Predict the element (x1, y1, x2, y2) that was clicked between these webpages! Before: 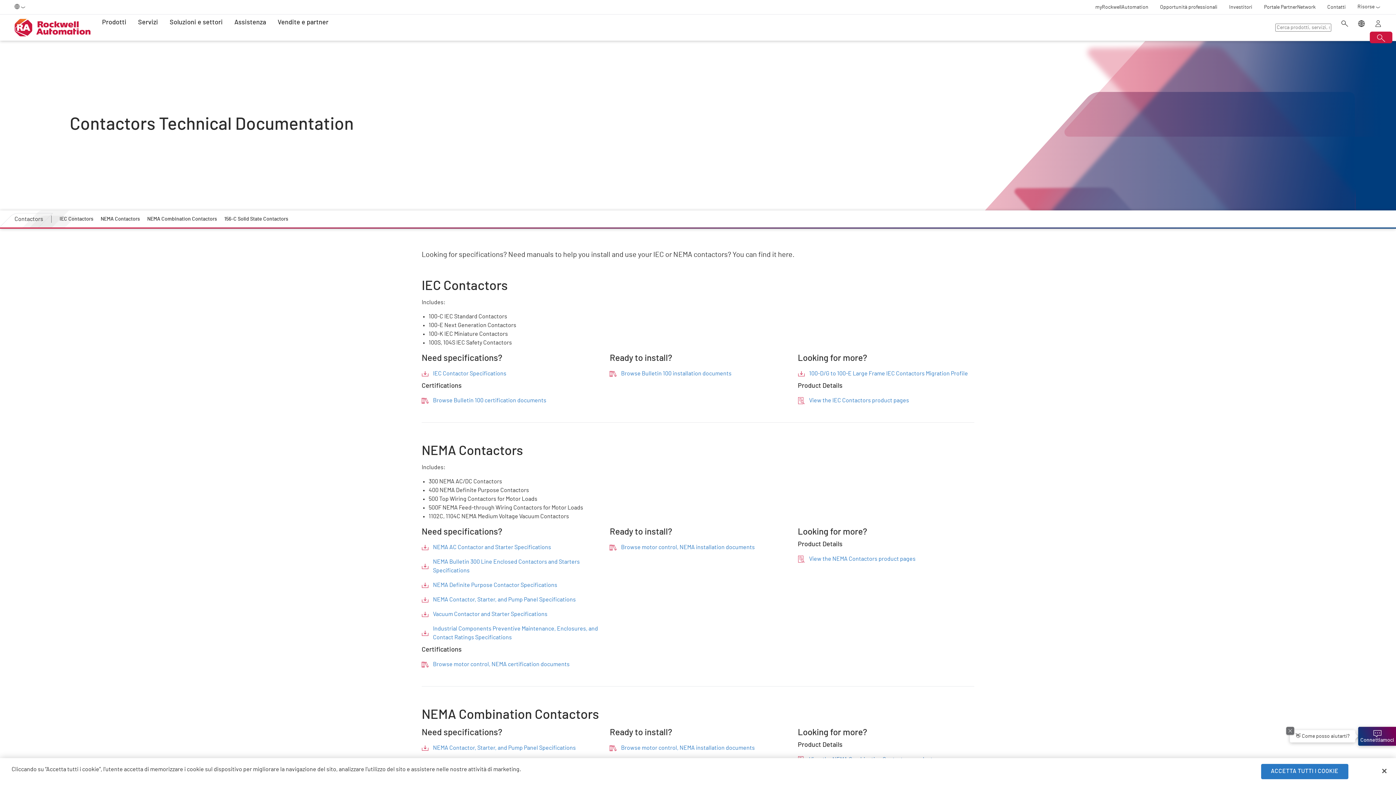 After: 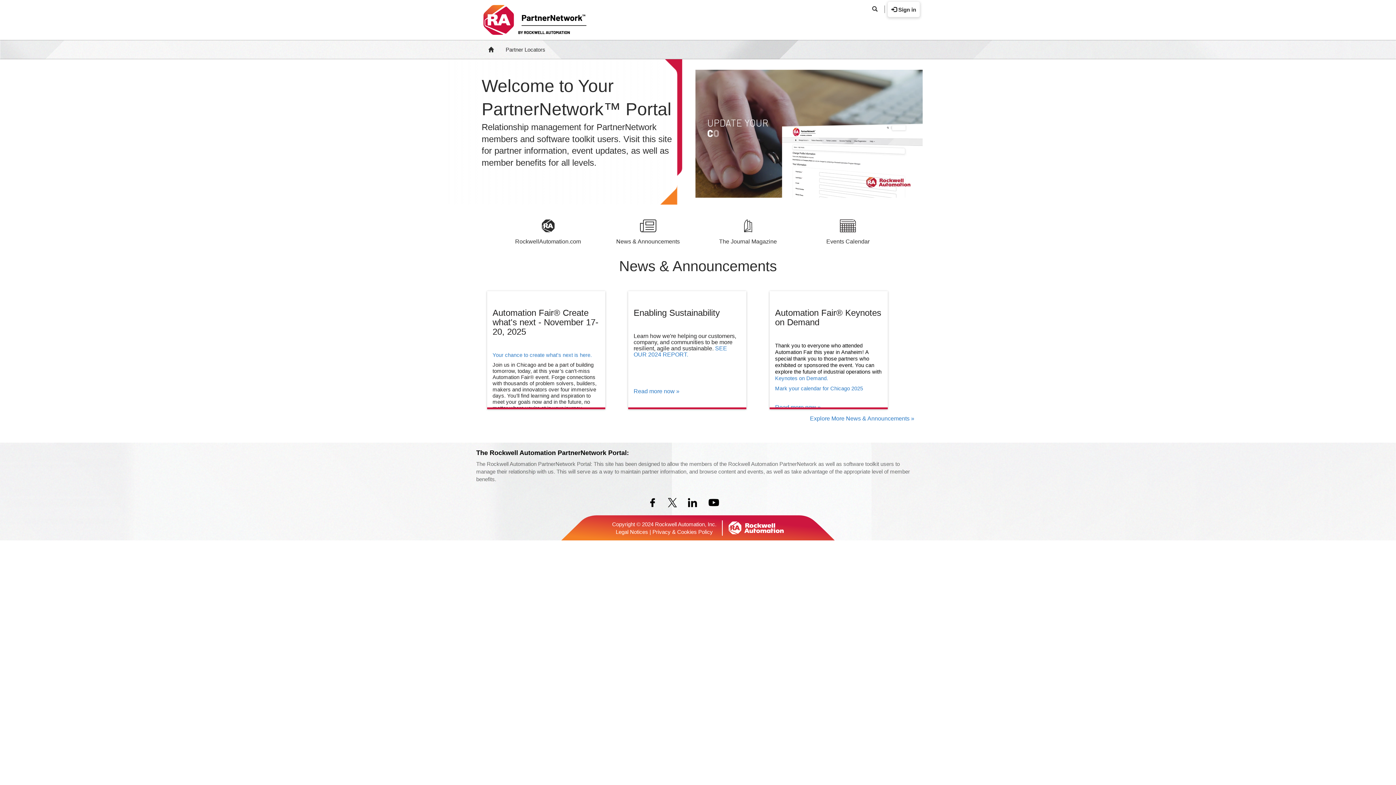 Action: label: Portale PartnerNetwork bbox: (1264, 0, 1316, 14)